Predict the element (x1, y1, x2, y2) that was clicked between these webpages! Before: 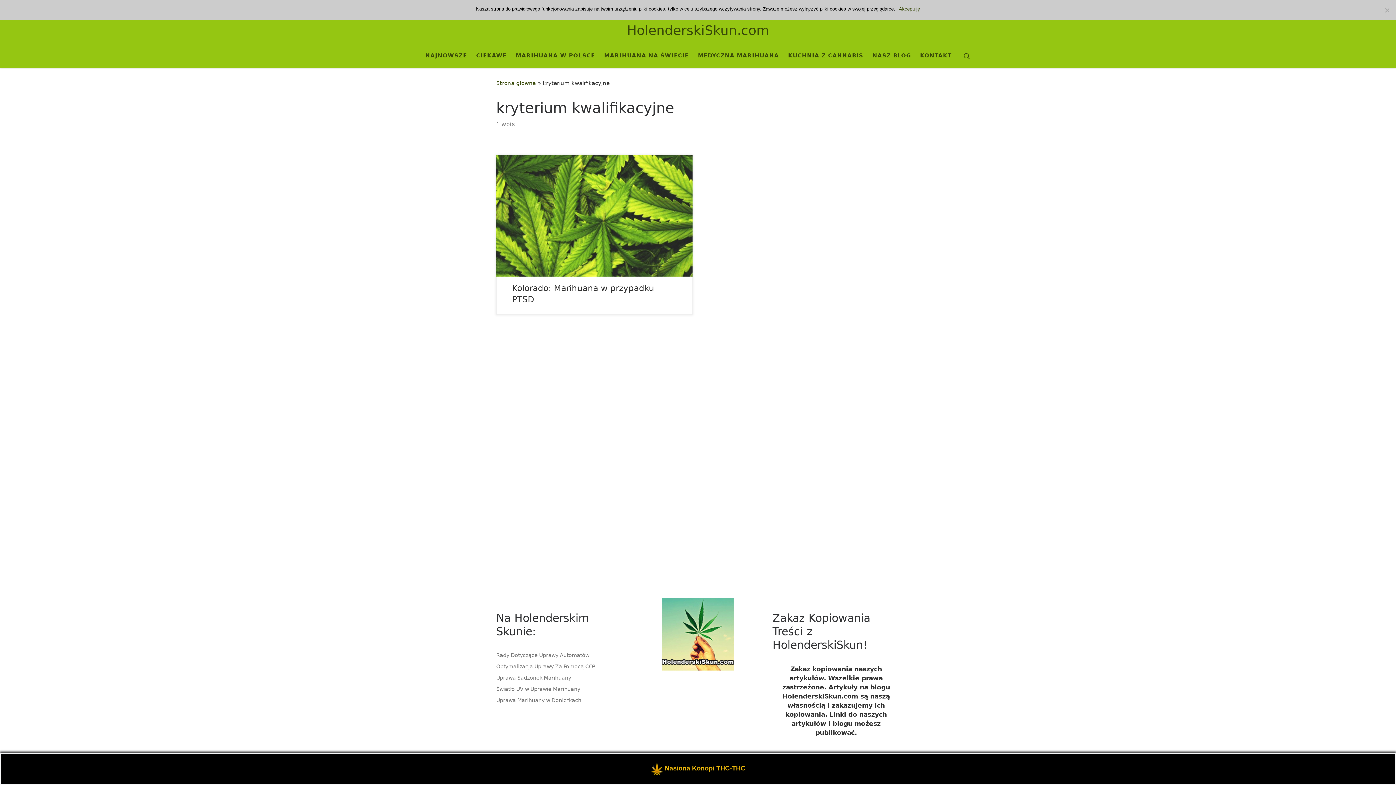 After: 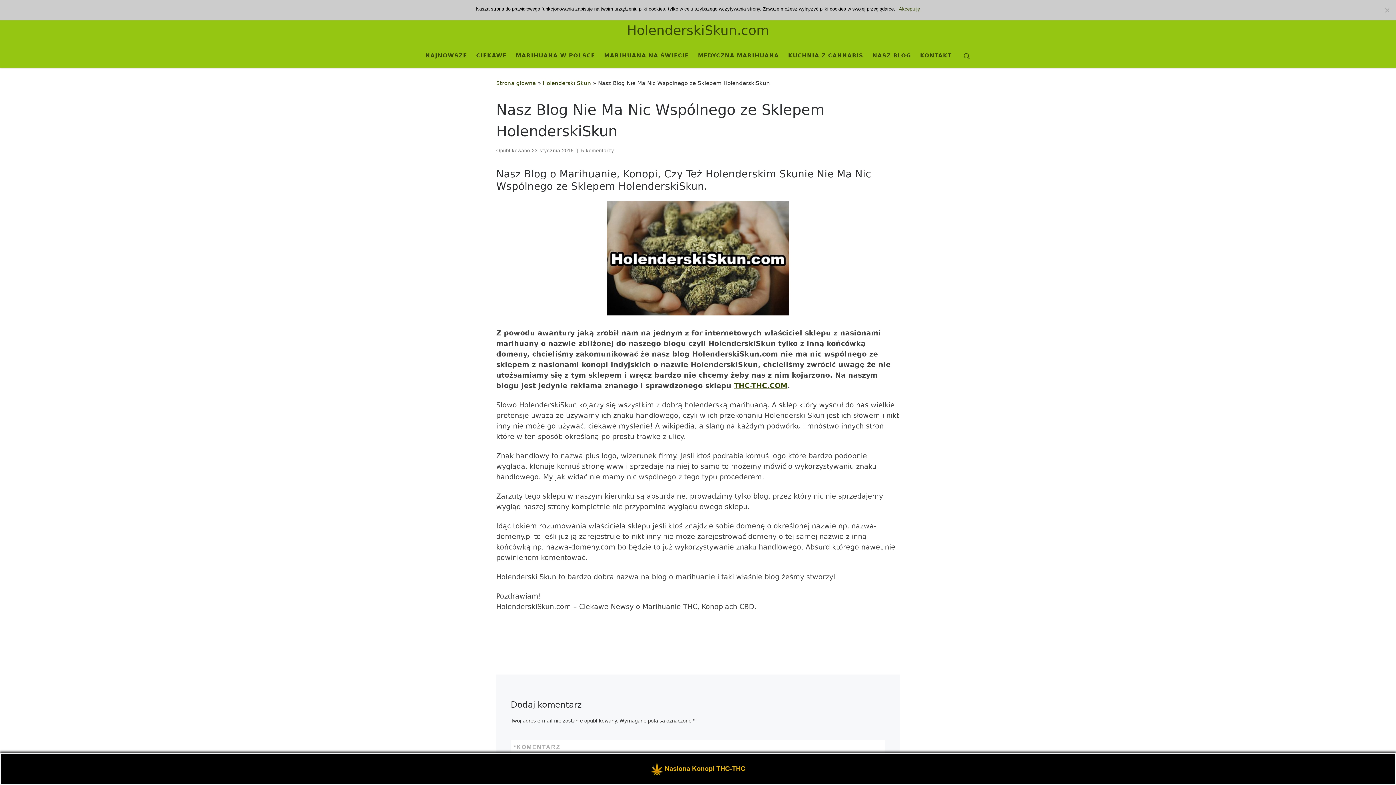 Action: bbox: (870, 48, 913, 63) label: NASZ BLOG